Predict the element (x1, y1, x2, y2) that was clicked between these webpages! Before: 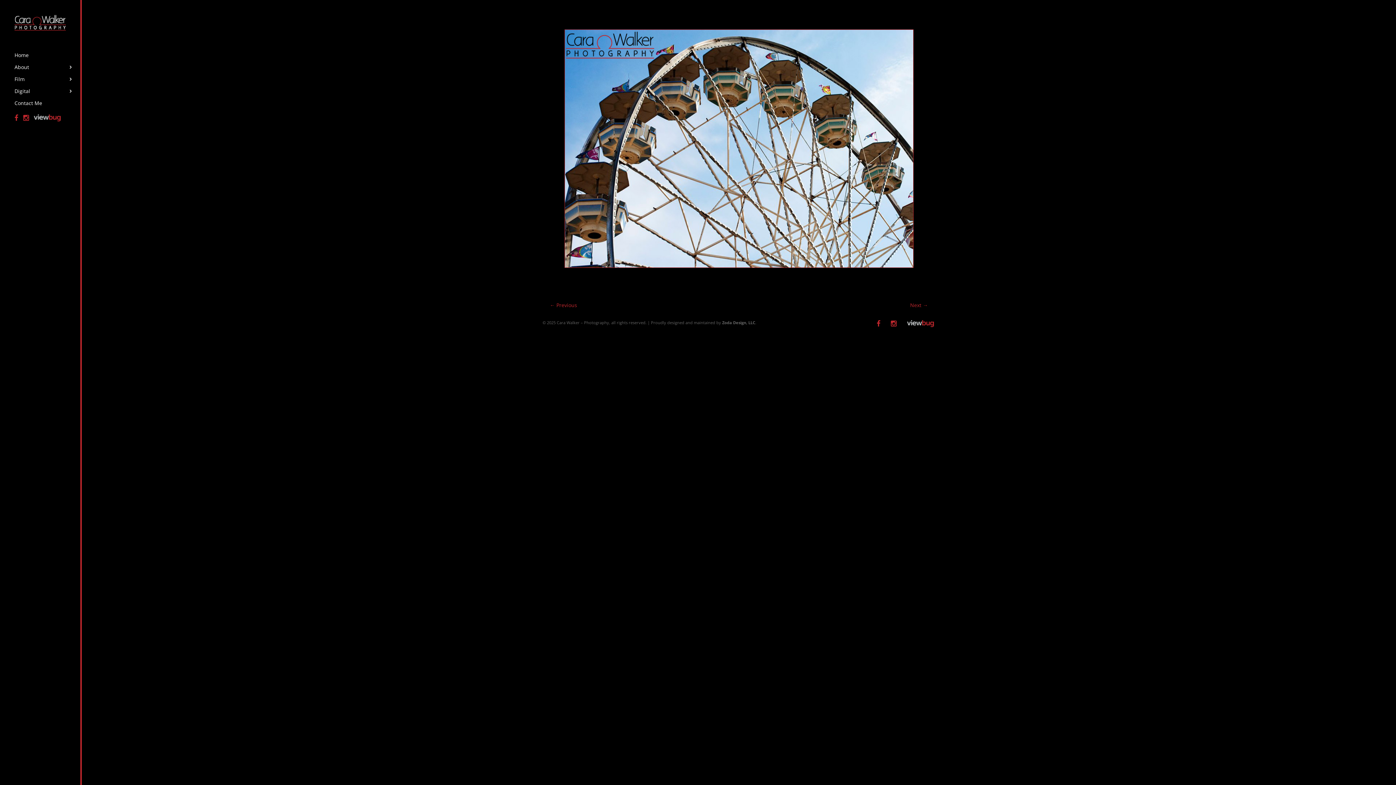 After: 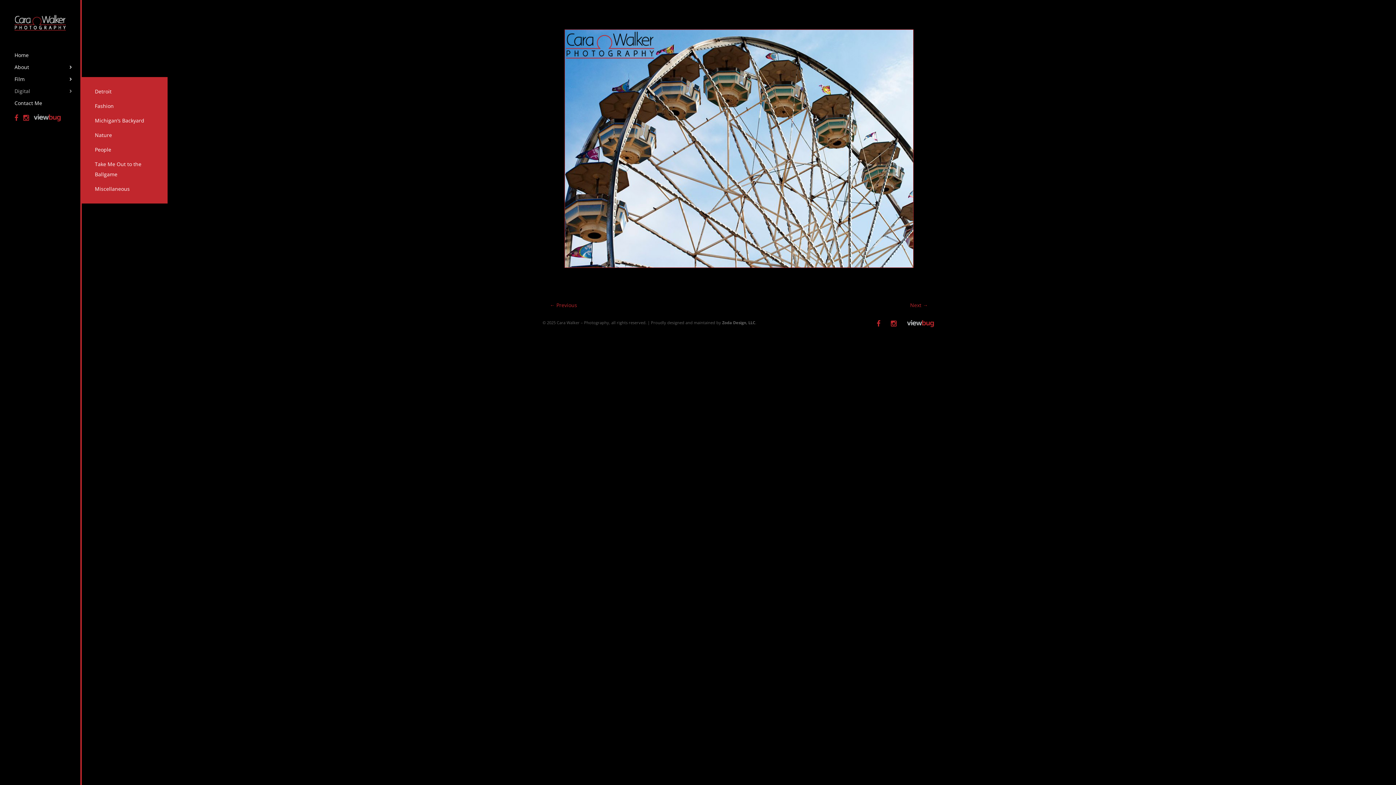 Action: label: Digital bbox: (14, 88, 80, 100)